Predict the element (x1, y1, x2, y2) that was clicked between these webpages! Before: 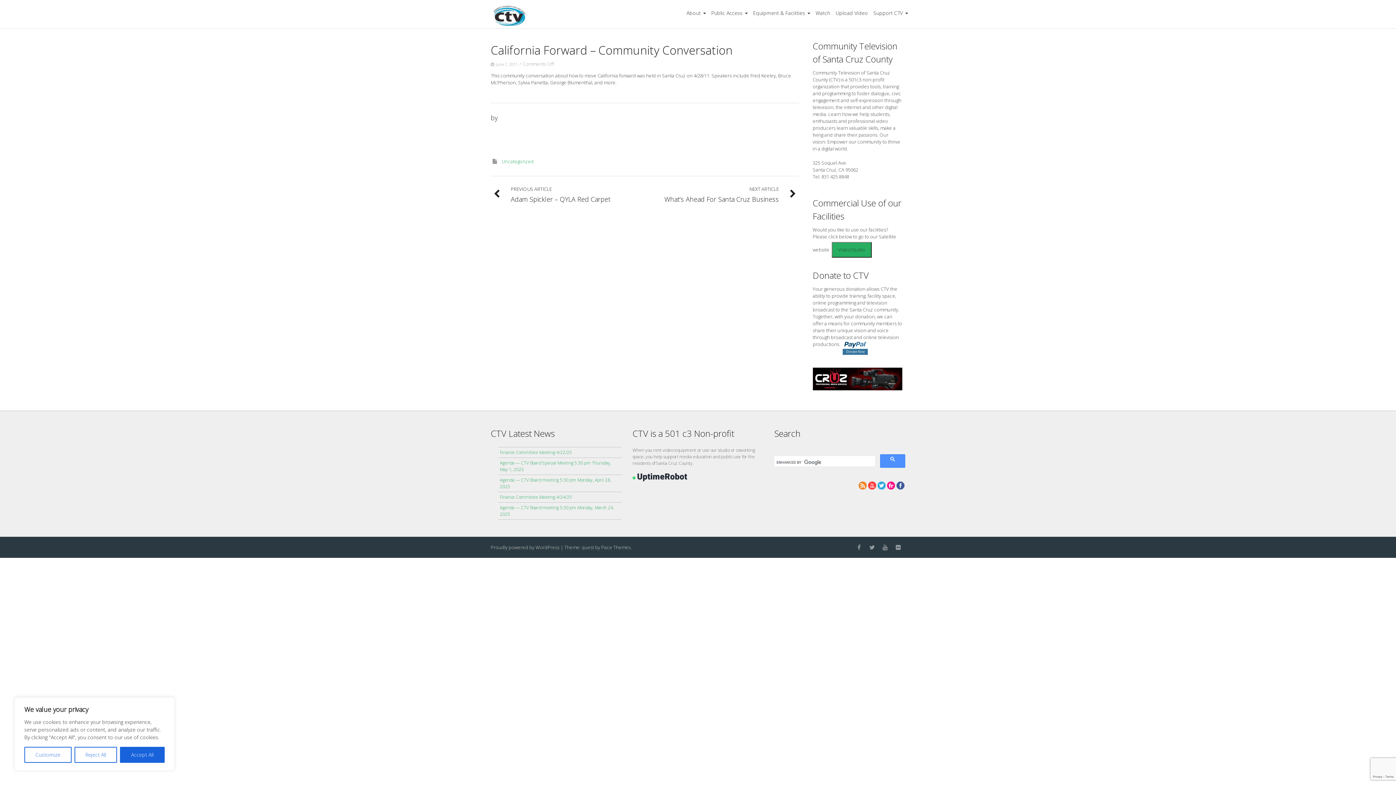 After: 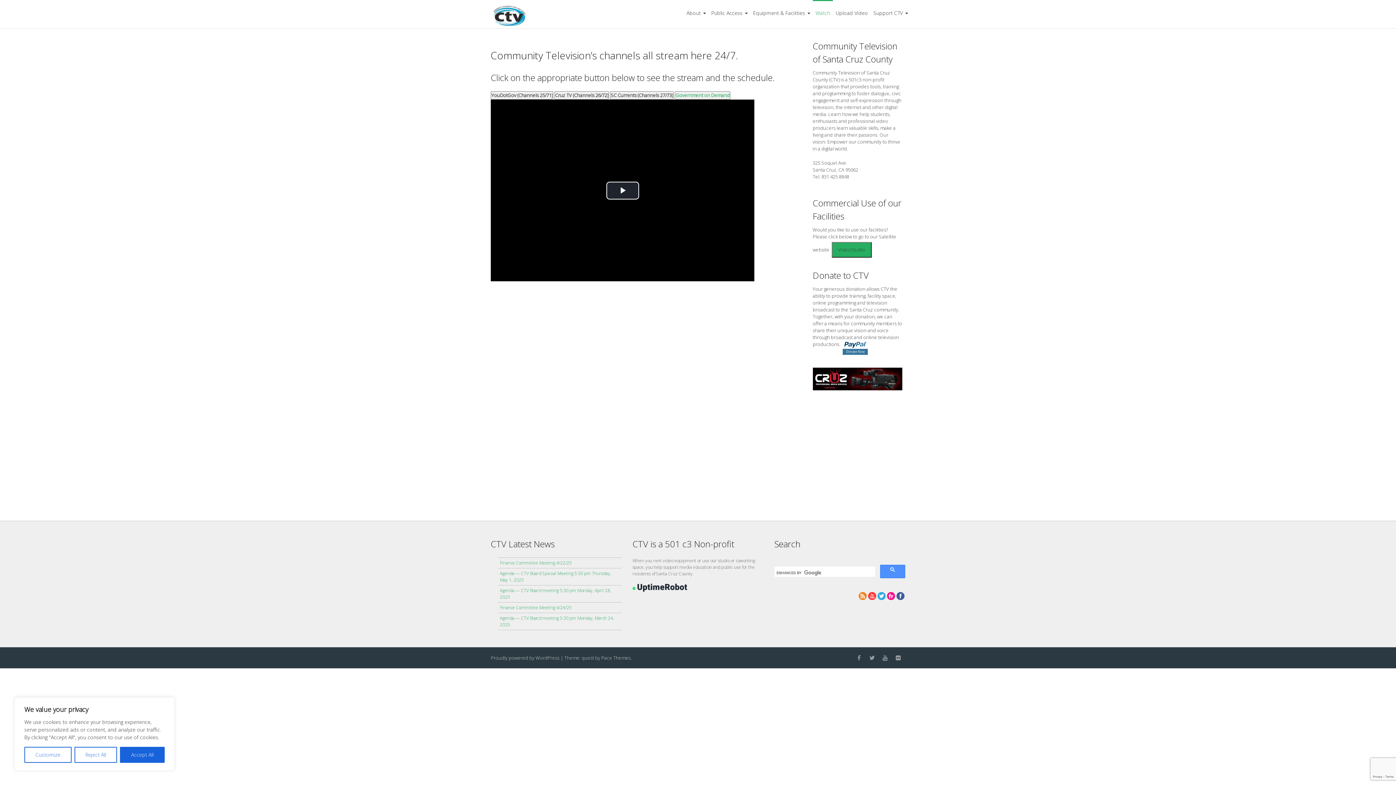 Action: bbox: (813, 1, 833, 25) label: Watch